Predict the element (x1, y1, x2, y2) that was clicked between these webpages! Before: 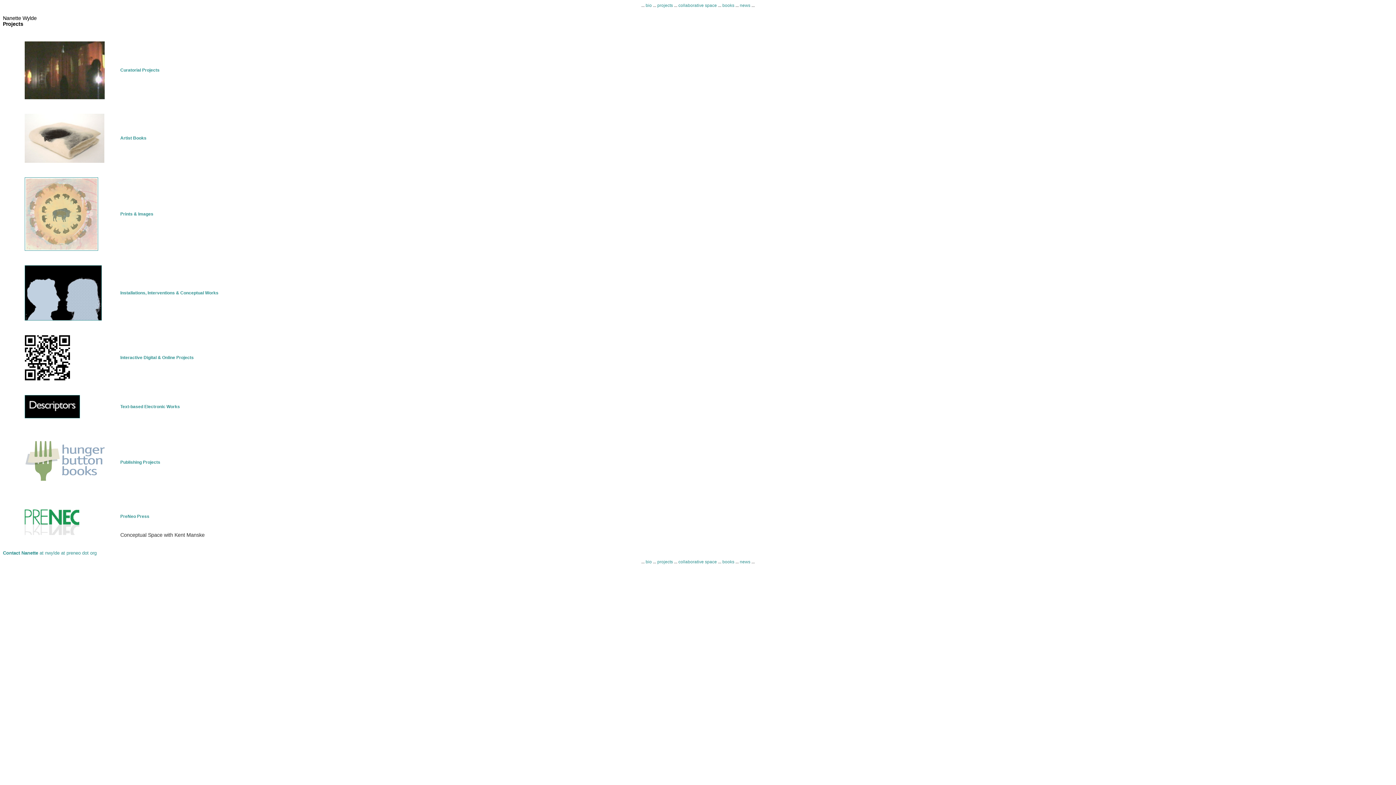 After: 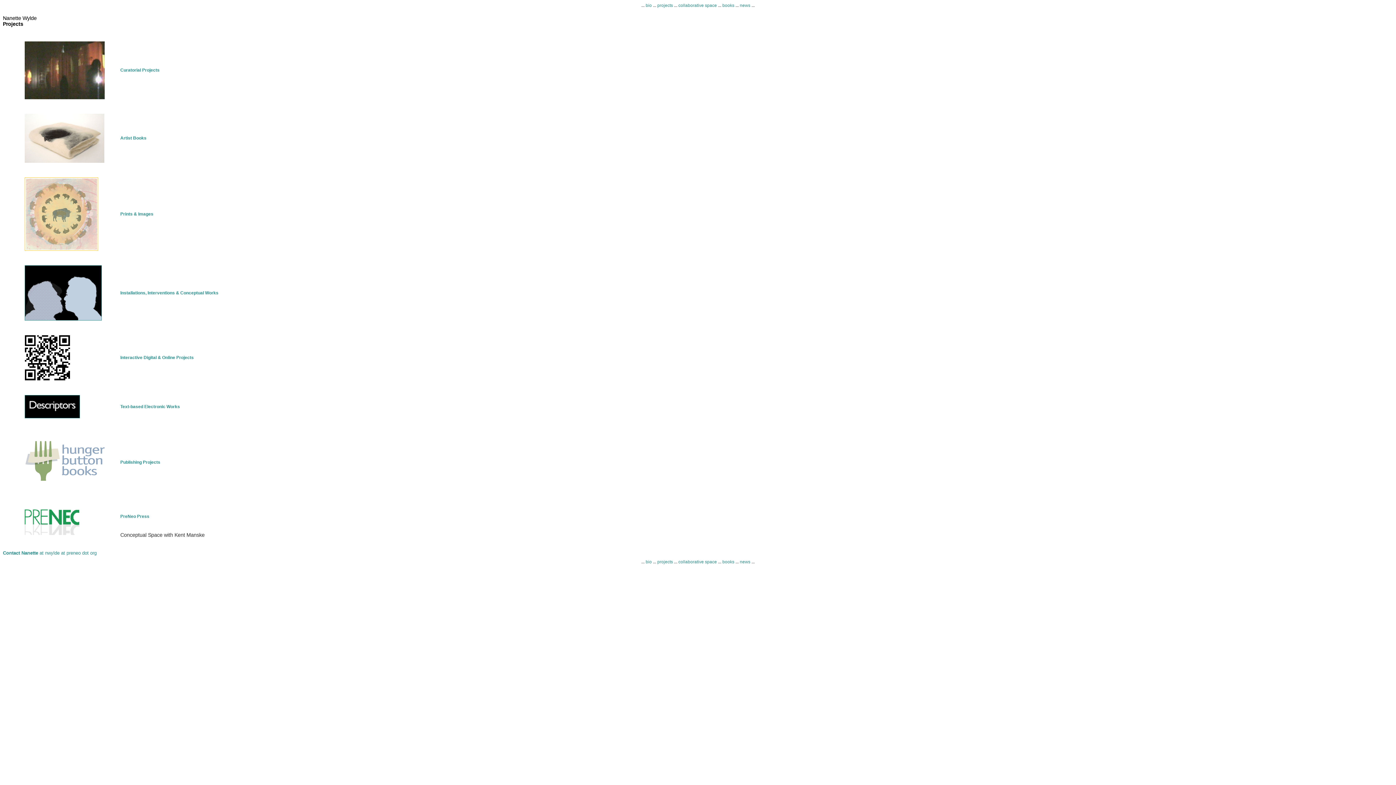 Action: bbox: (24, 246, 98, 252)